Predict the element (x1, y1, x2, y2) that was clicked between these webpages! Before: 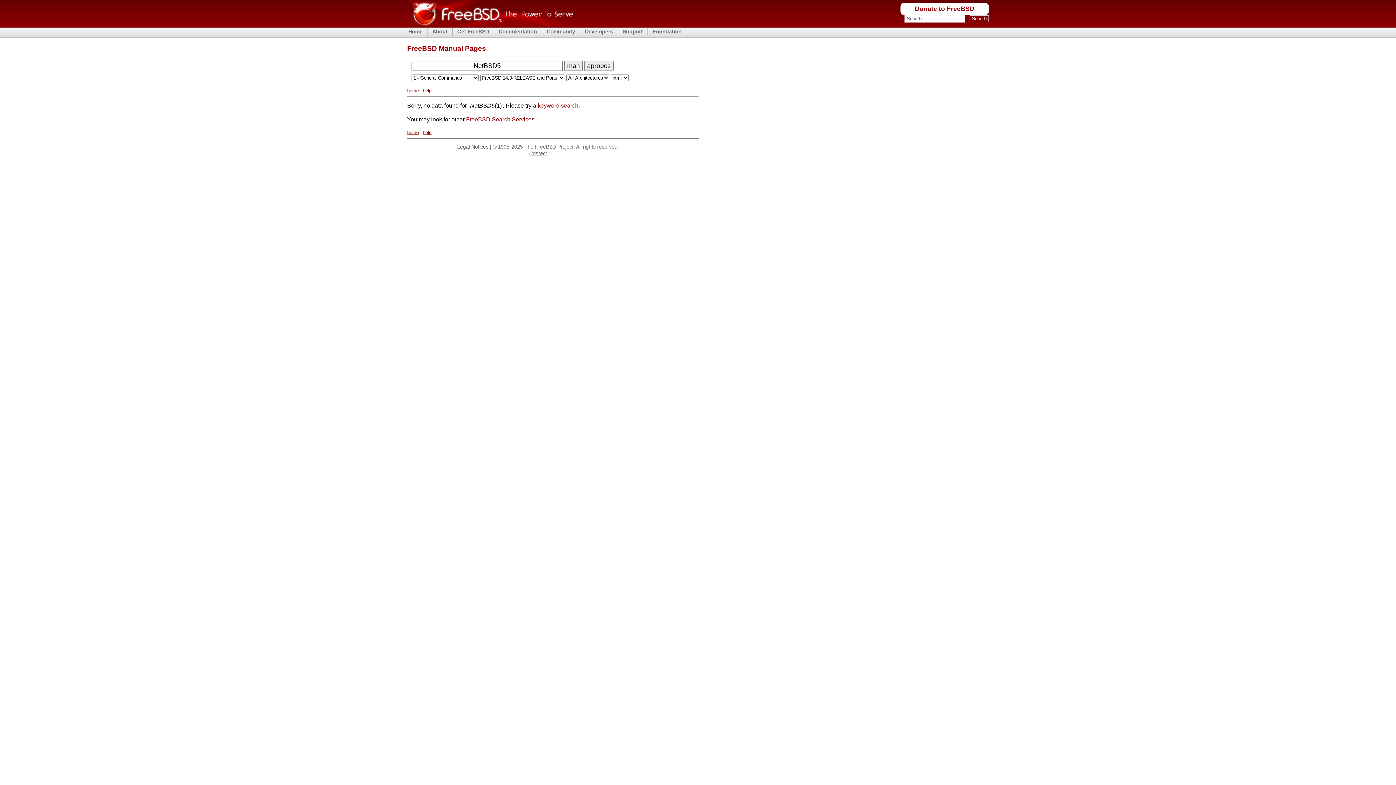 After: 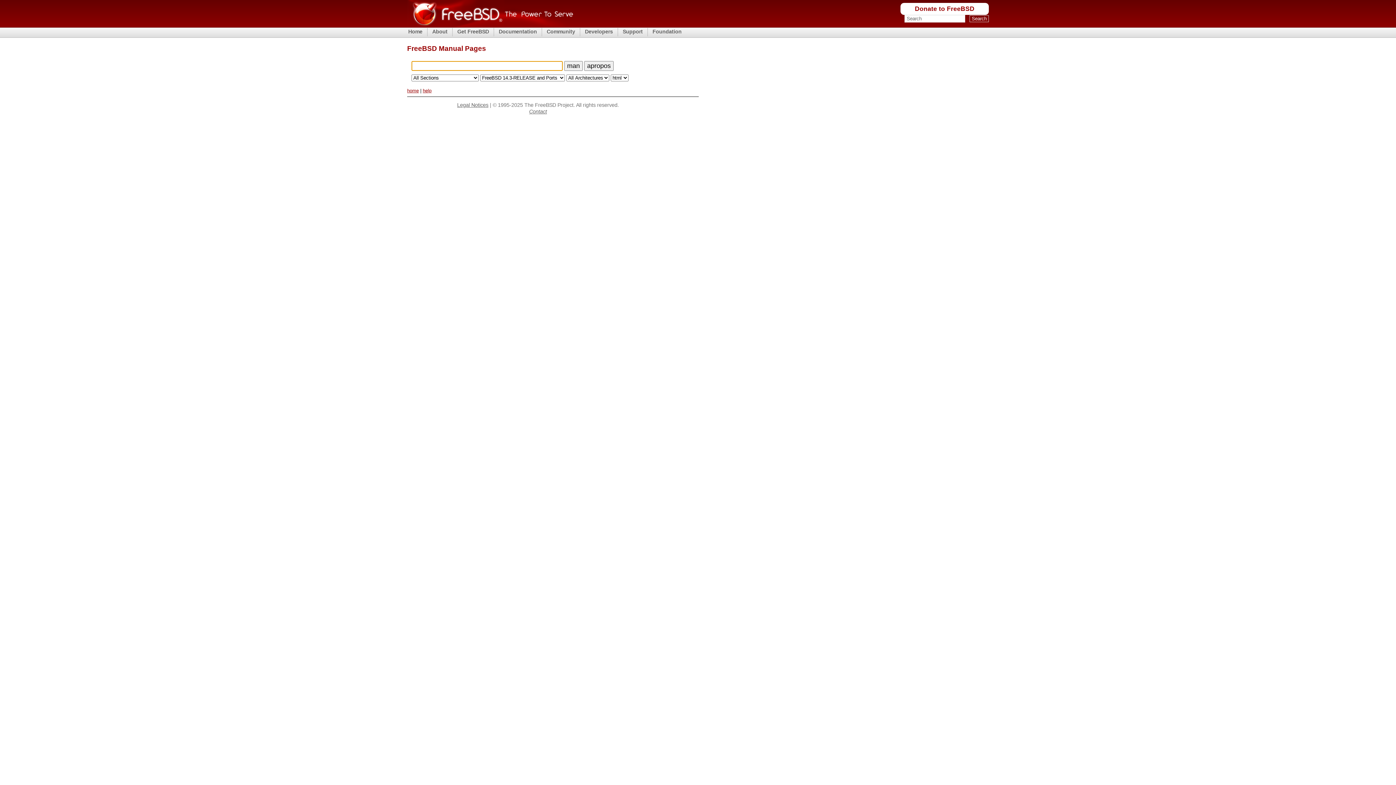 Action: label: home bbox: (407, 129, 418, 135)